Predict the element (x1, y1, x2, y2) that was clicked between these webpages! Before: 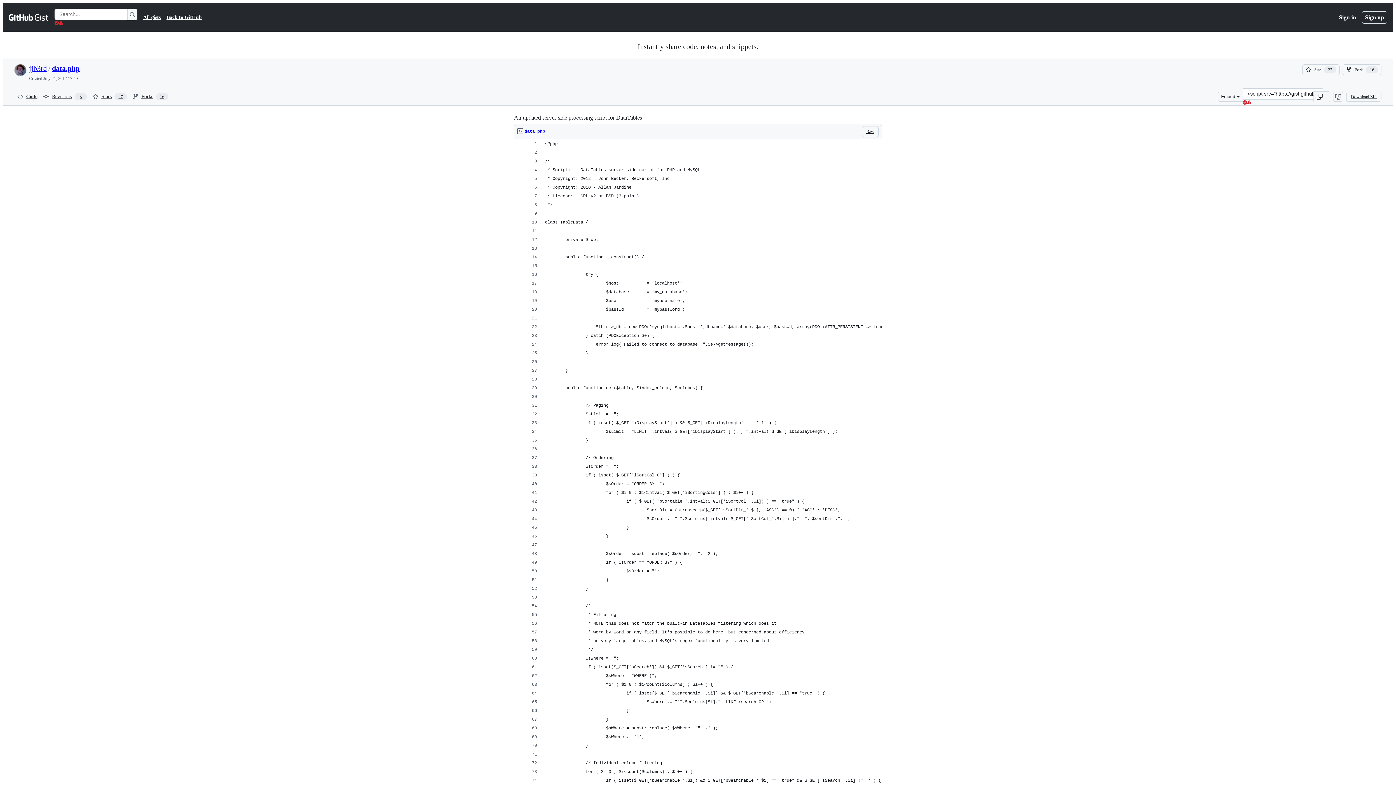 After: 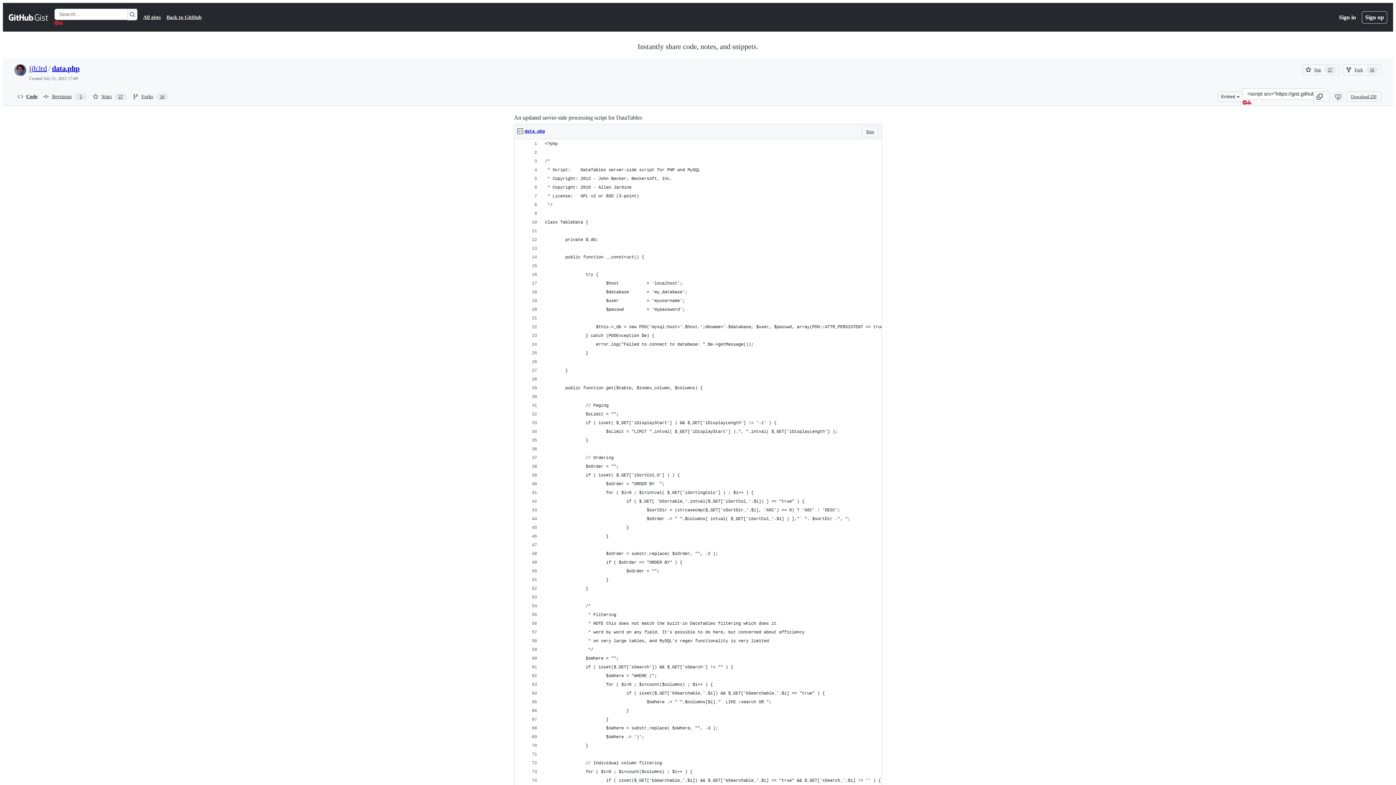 Action: label: data.php bbox: (52, 64, 79, 72)